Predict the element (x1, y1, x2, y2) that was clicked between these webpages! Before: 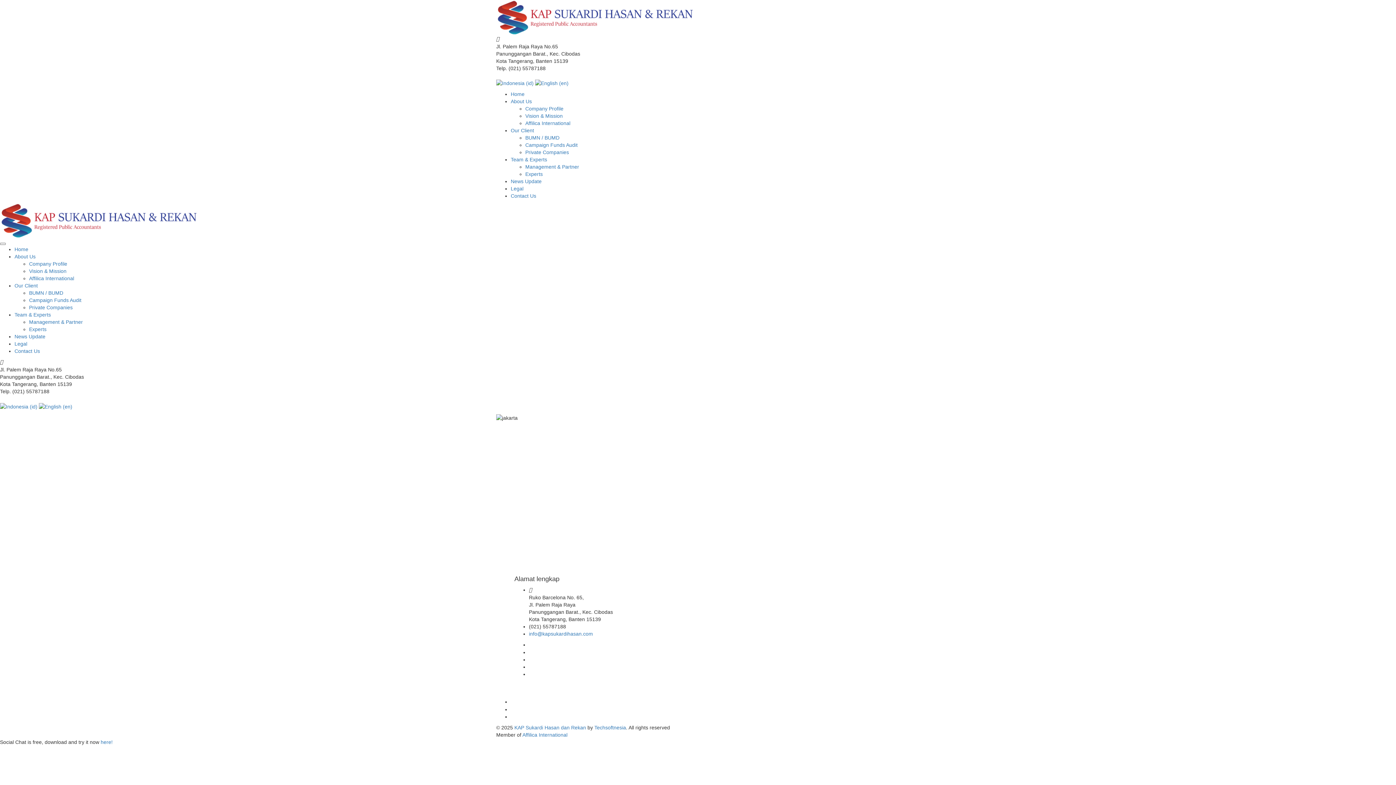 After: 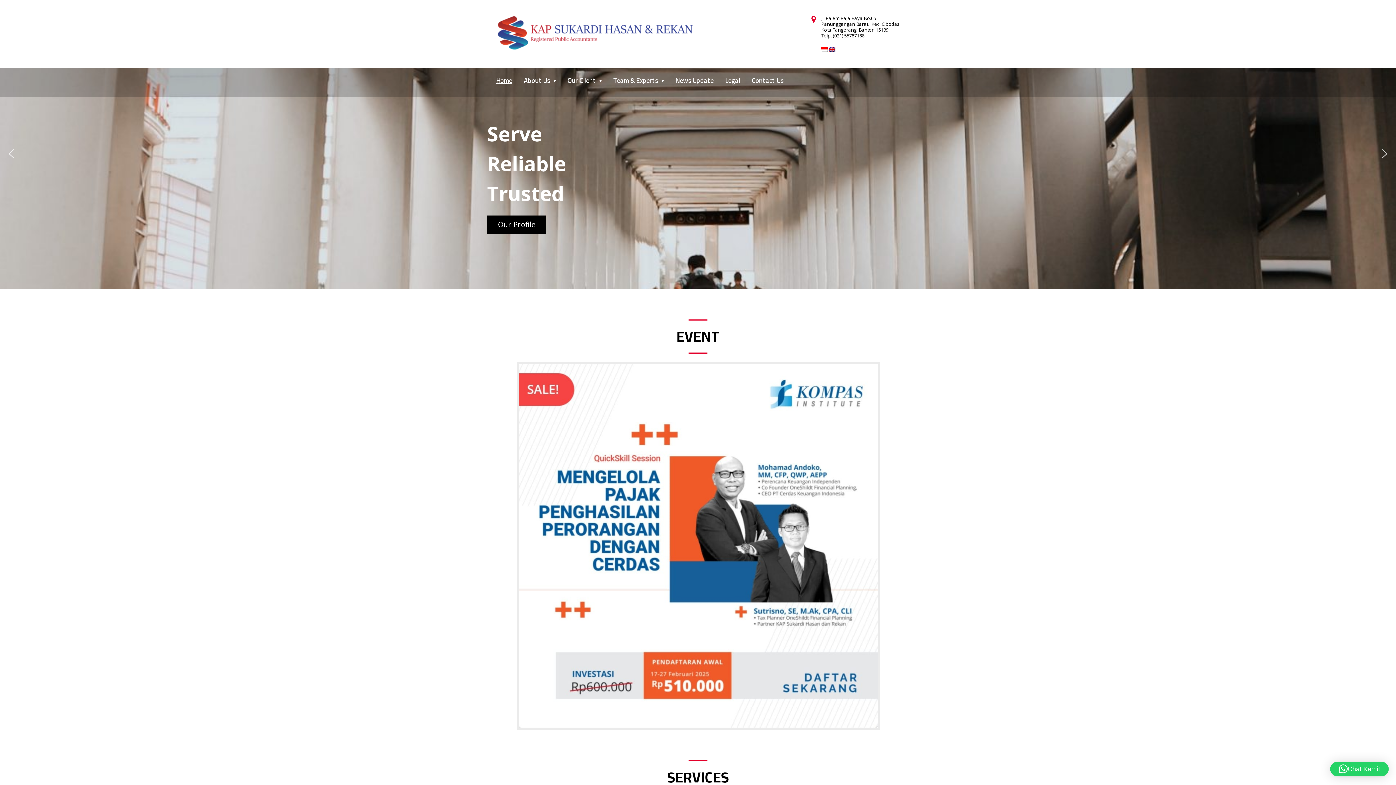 Action: bbox: (0, 217, 198, 223)